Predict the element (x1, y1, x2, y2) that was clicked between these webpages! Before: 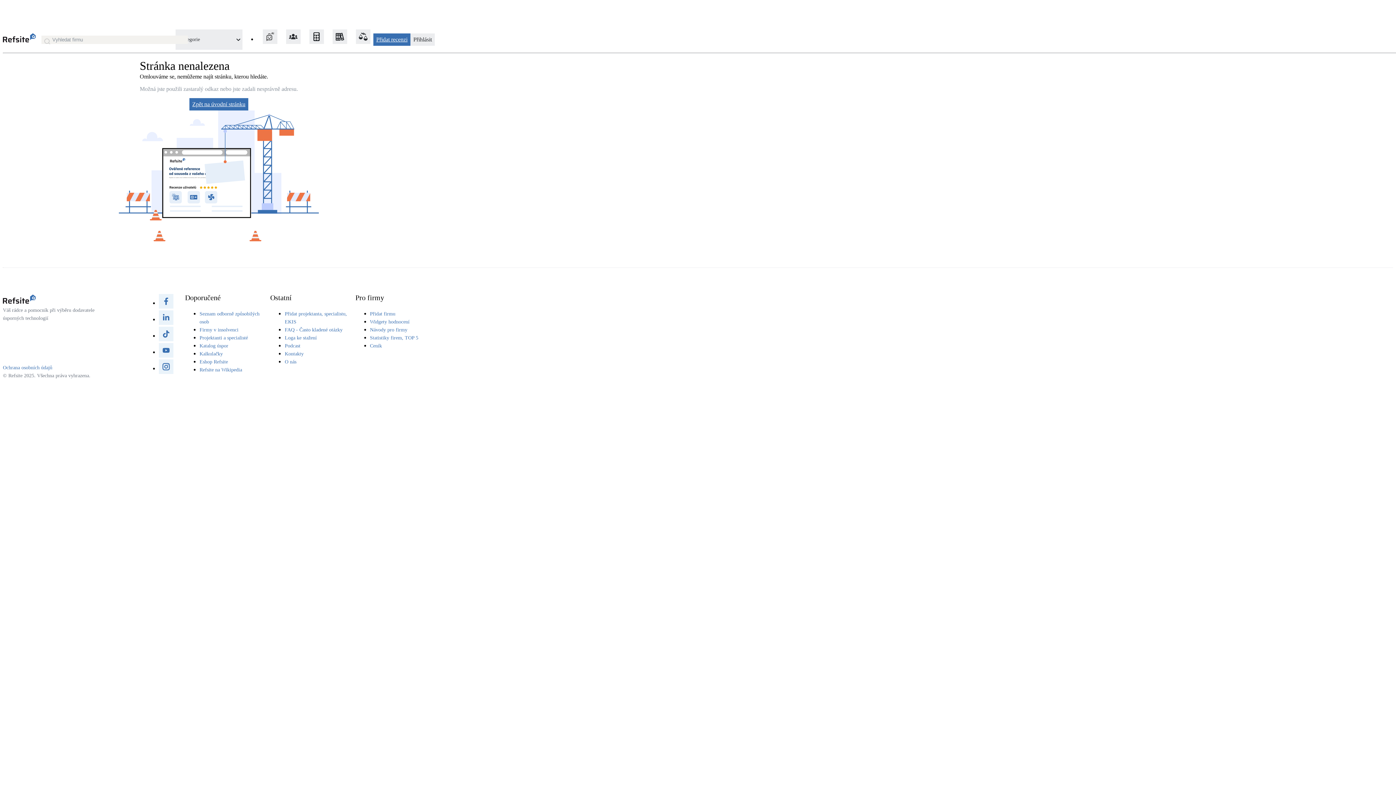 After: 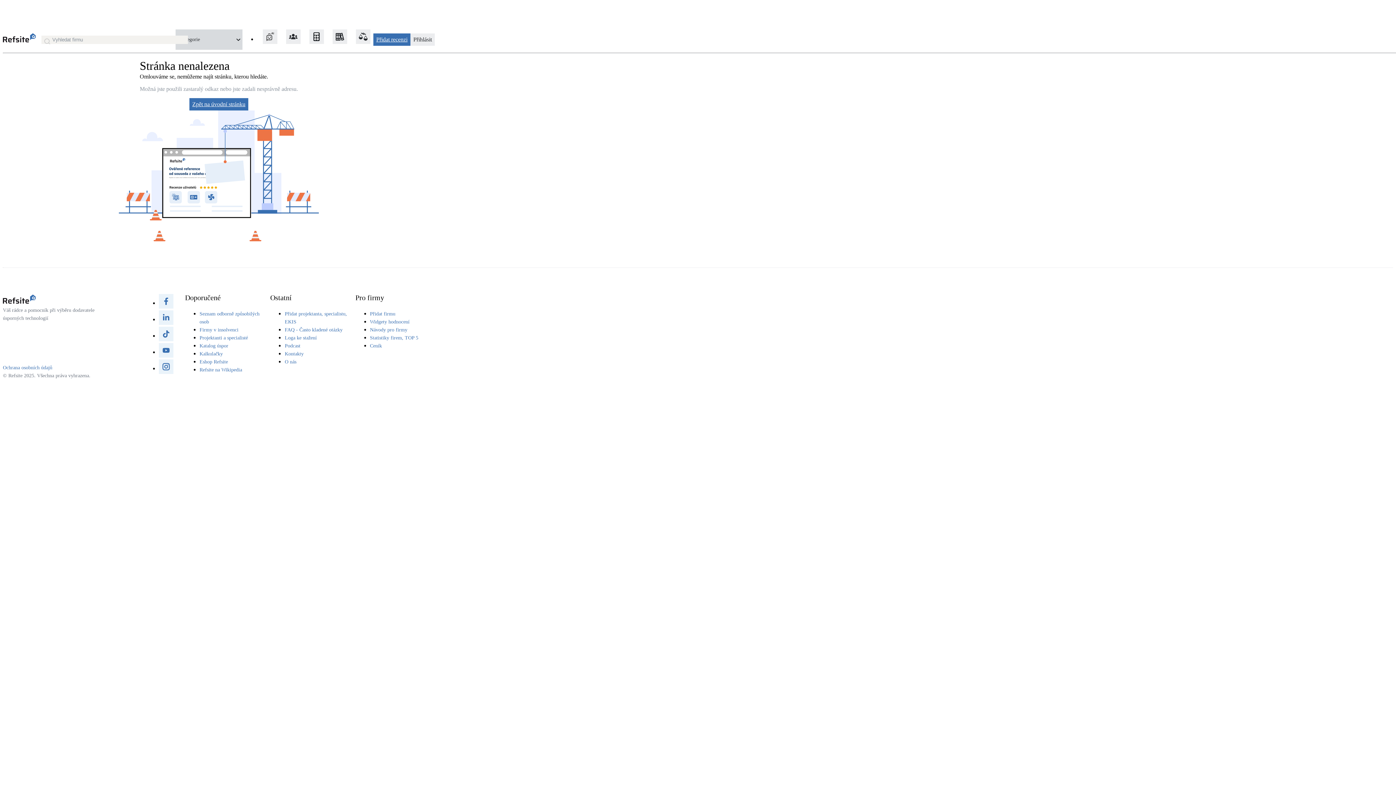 Action: bbox: (175, 29, 242, 49) label: Kategorie